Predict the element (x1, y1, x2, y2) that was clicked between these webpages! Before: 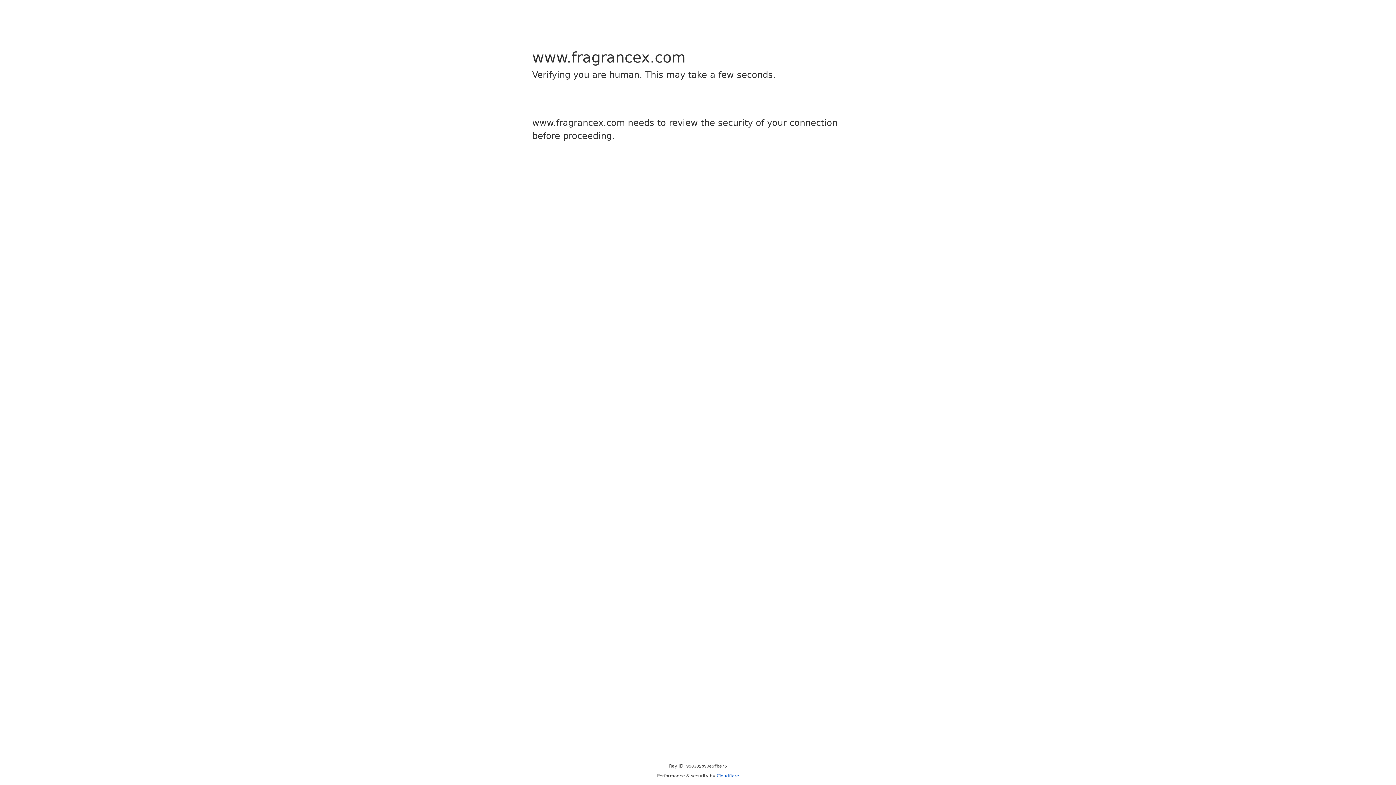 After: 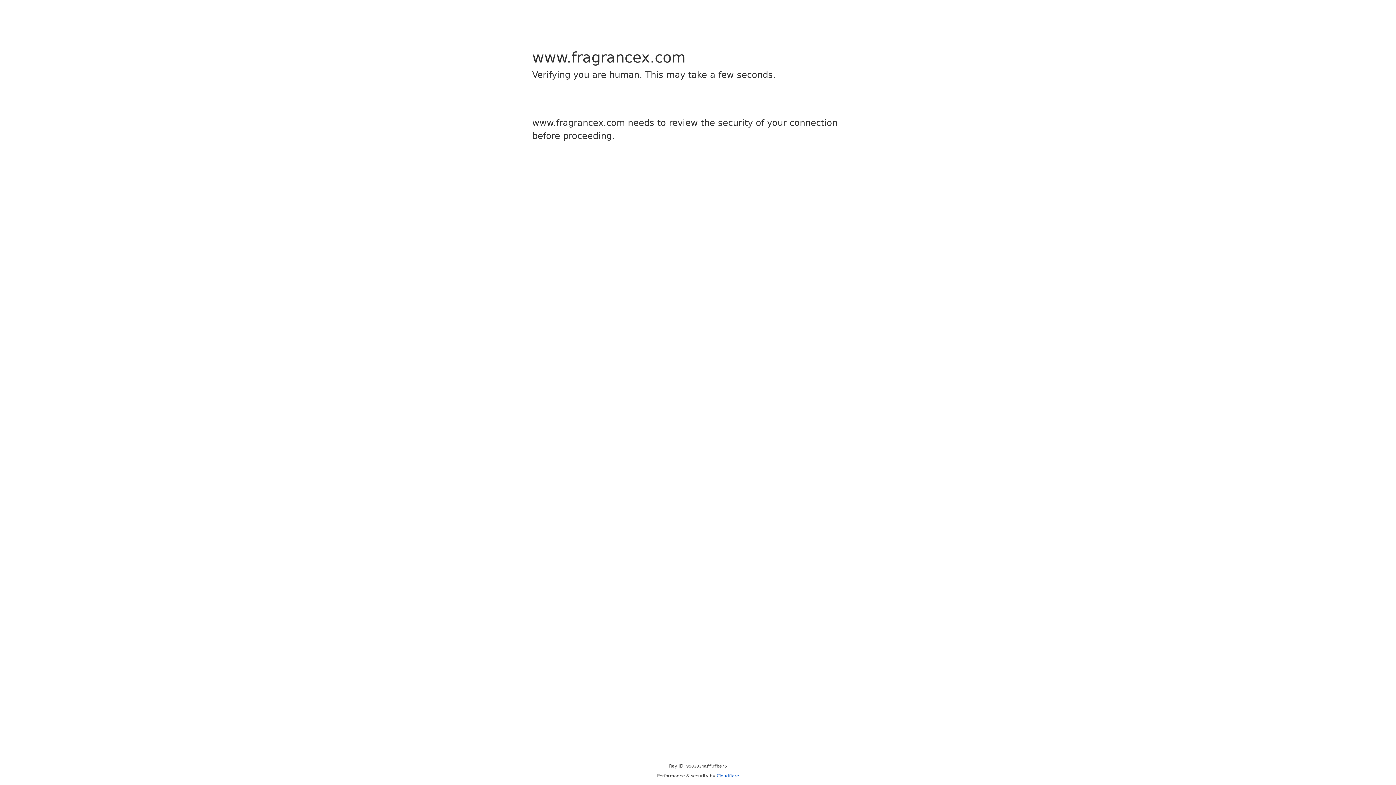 Action: label: Cloudflare bbox: (716, 773, 739, 778)